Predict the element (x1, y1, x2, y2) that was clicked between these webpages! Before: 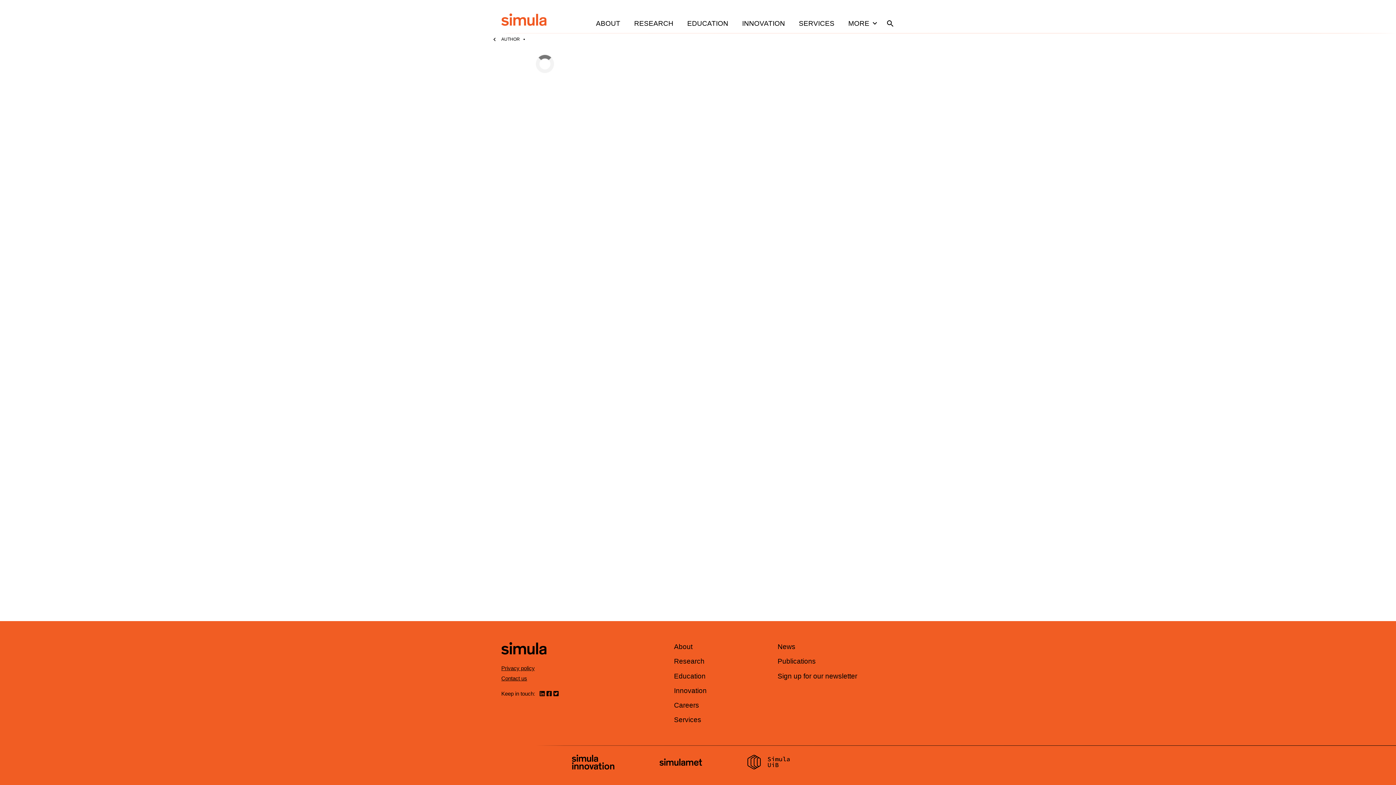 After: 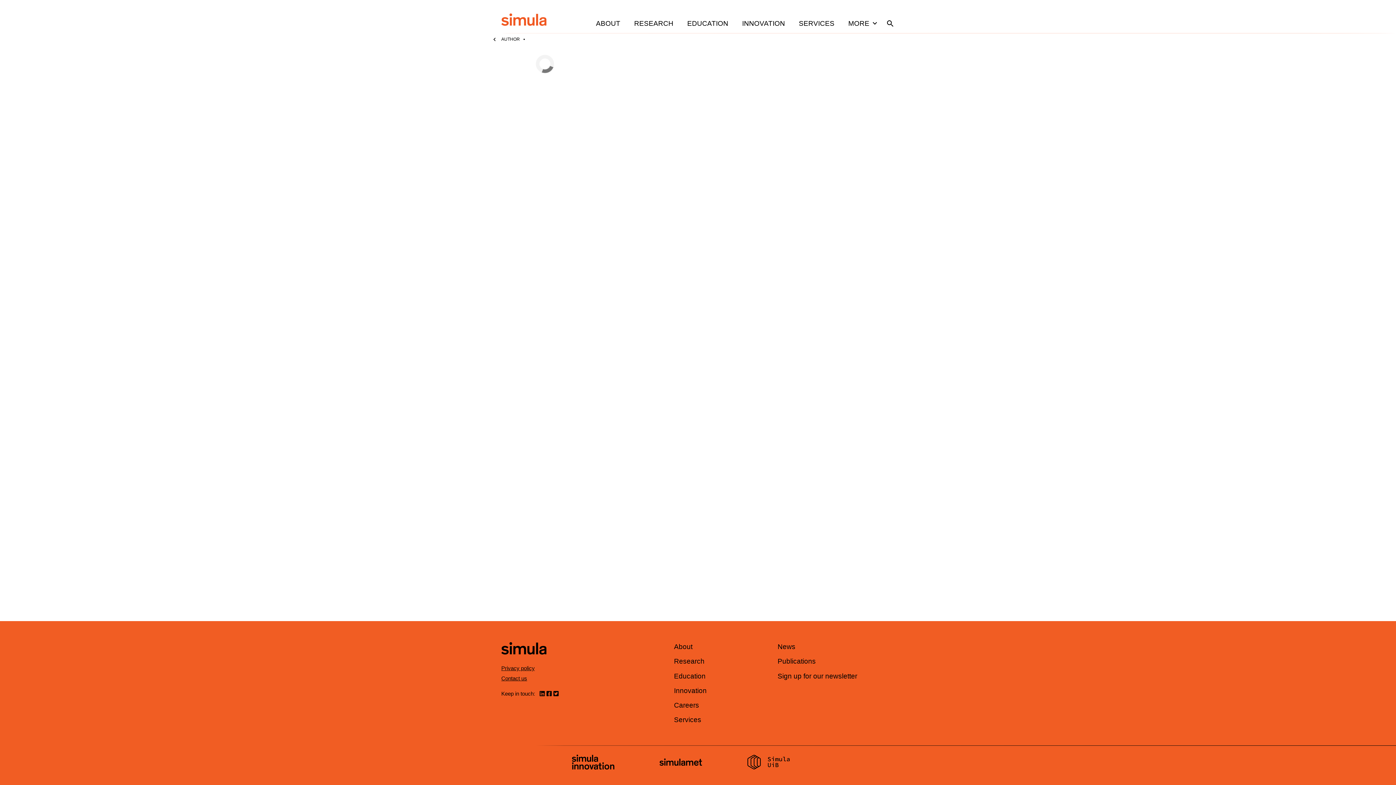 Action: bbox: (545, 690, 552, 697) label: Visit us on facebook